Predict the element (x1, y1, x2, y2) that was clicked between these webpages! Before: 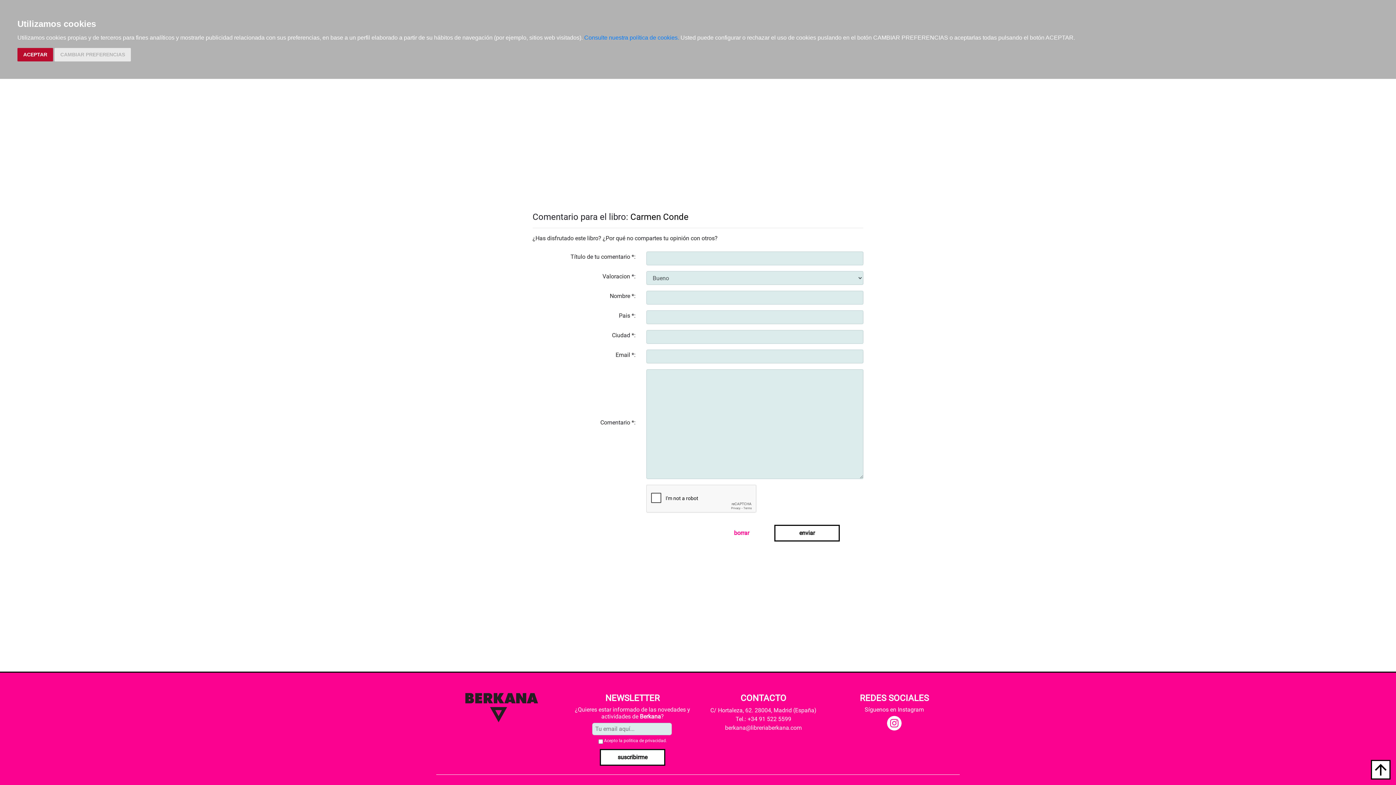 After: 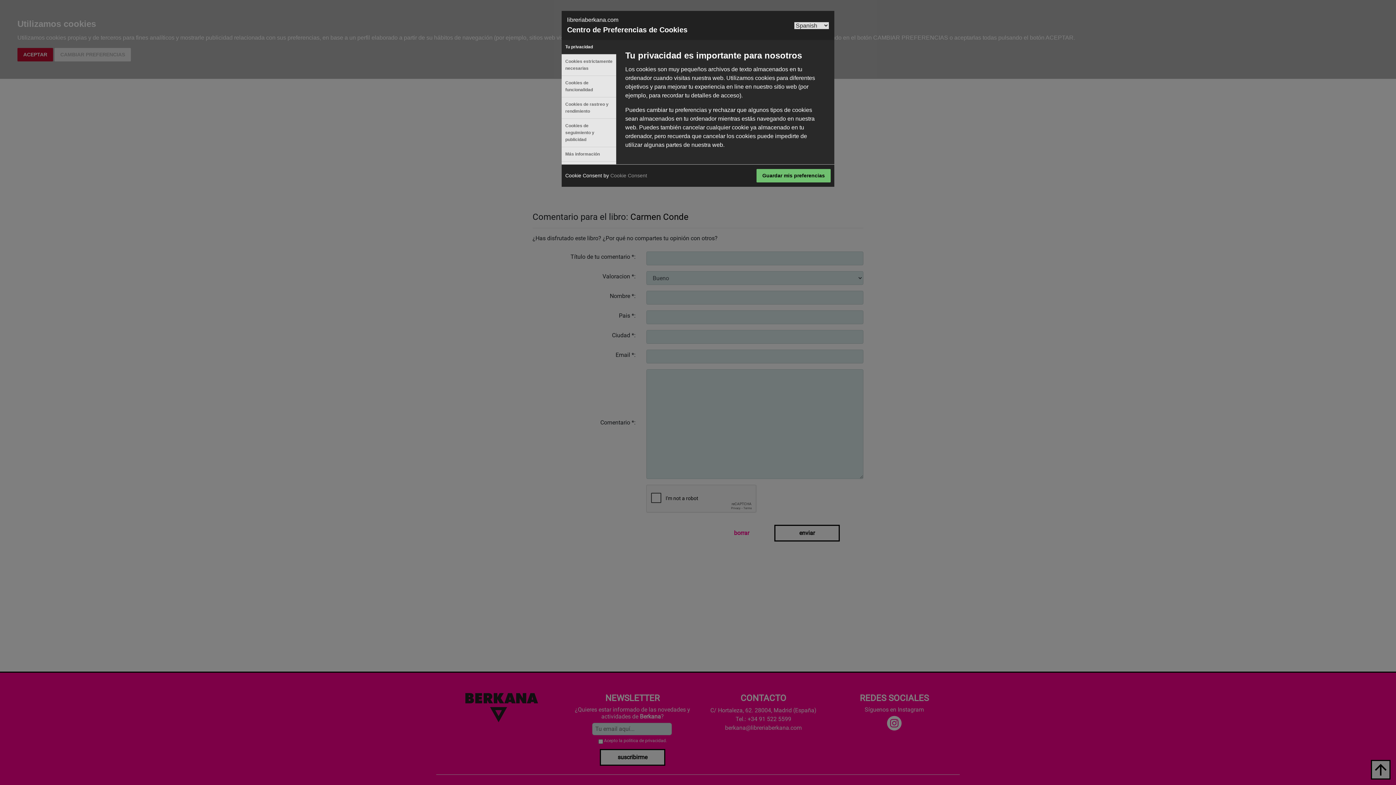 Action: bbox: (54, 48, 130, 61) label: CAMBIAR PREFERENCIAS